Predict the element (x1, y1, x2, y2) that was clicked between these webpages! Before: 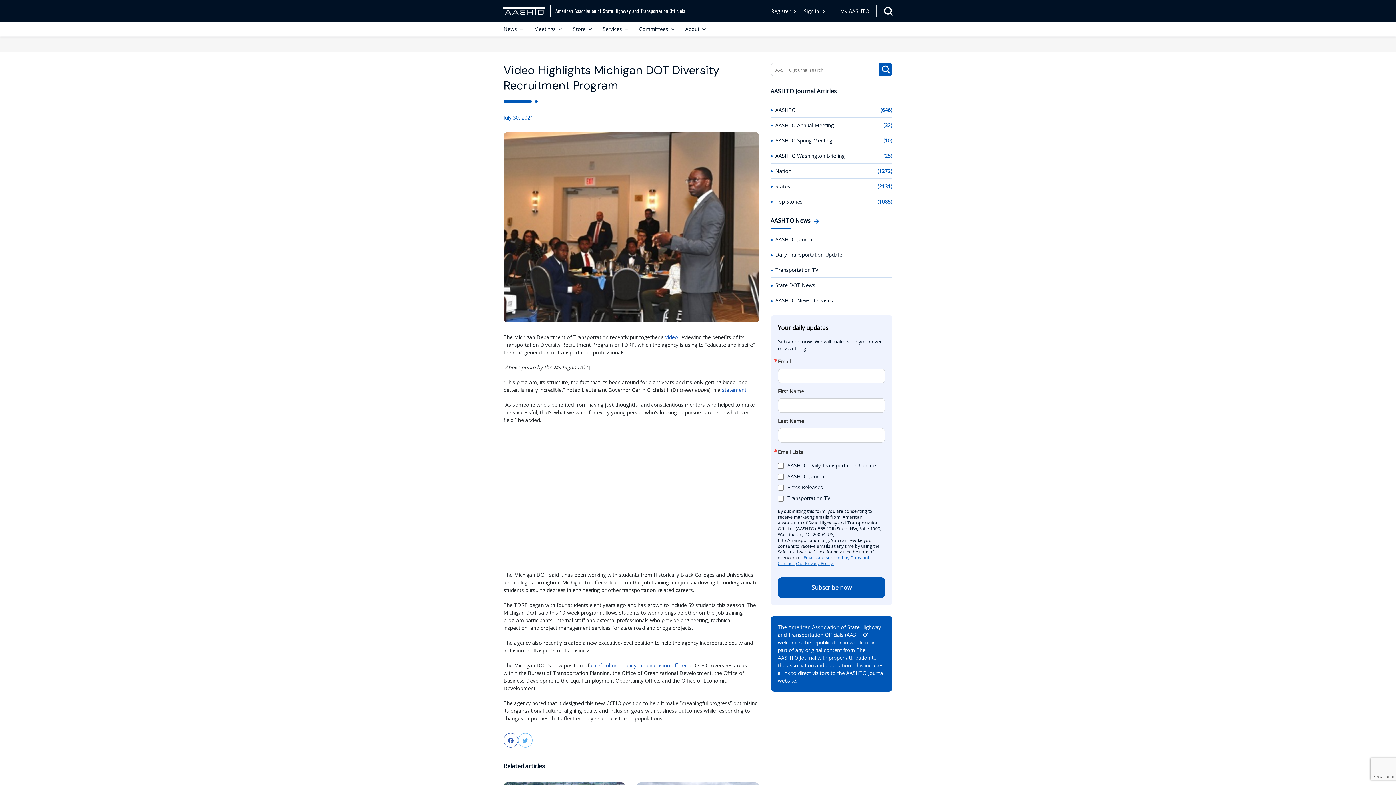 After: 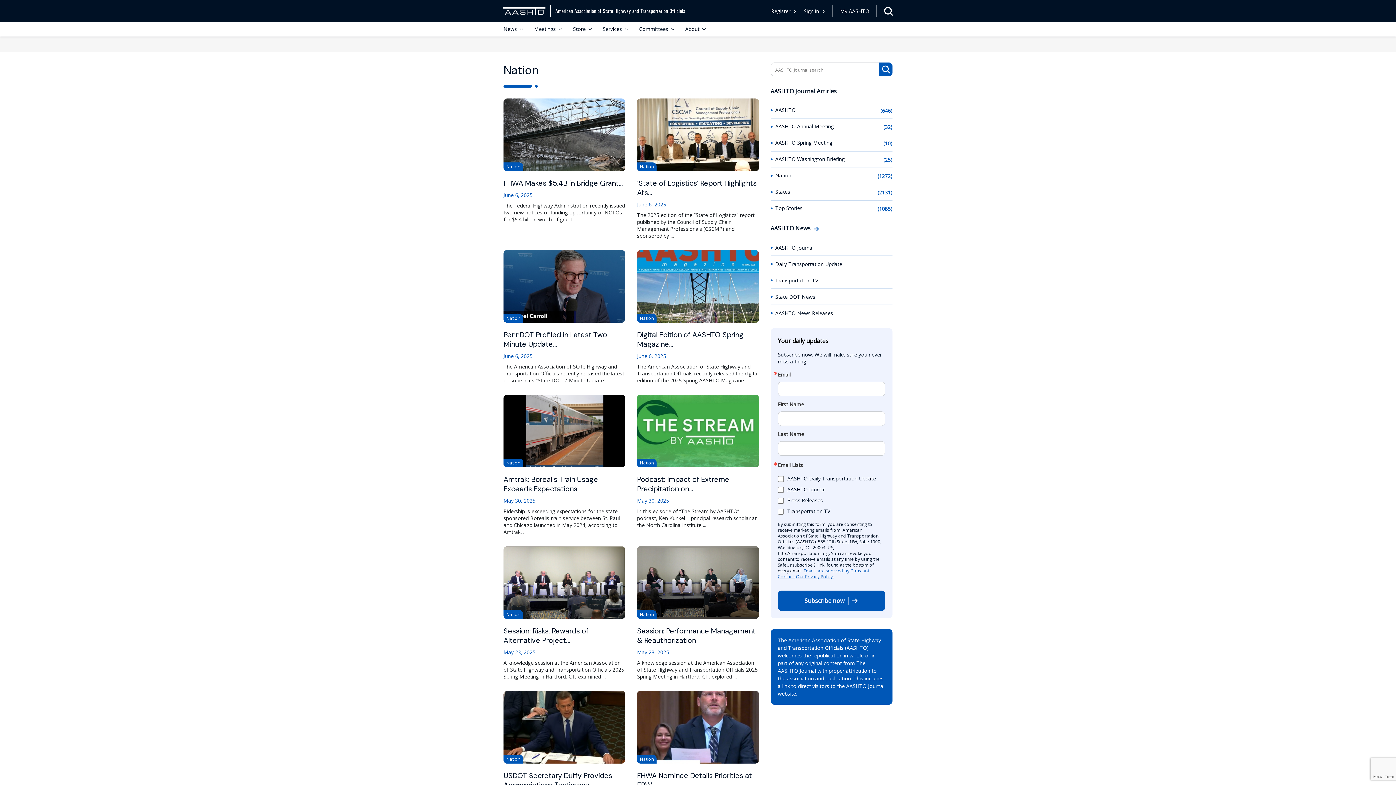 Action: label: Nation bbox: (775, 167, 791, 174)